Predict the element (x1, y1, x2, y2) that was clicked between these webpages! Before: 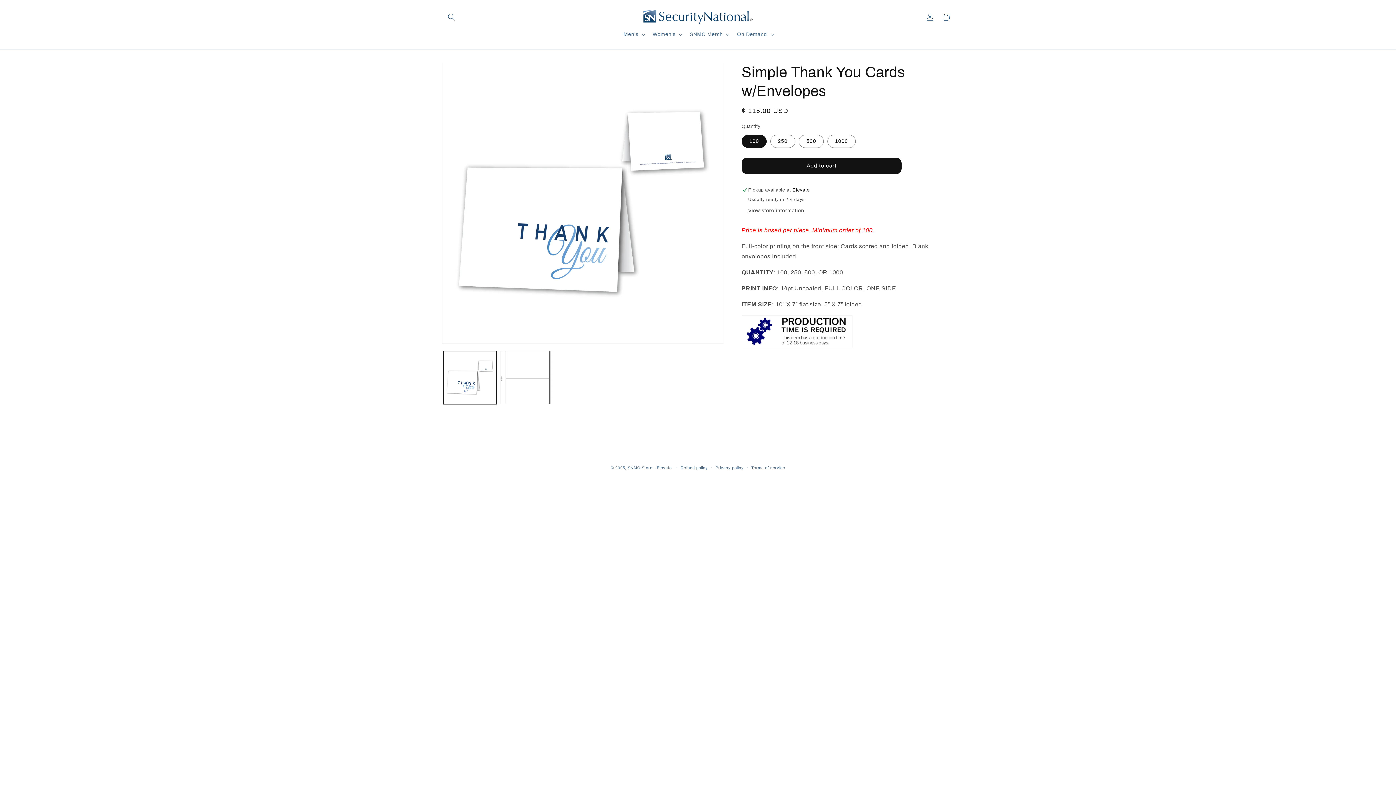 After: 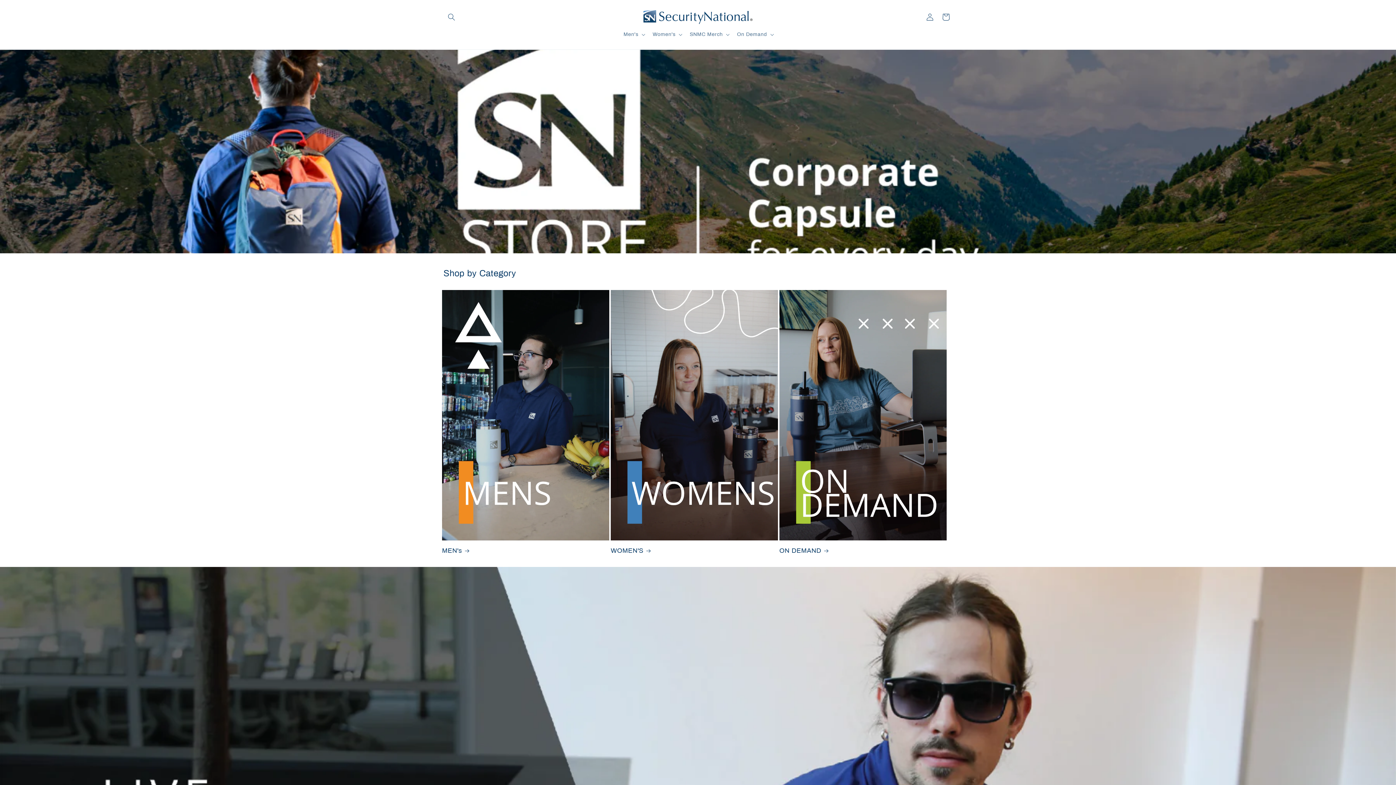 Action: label: SNMC Store - Elevate bbox: (627, 465, 671, 470)